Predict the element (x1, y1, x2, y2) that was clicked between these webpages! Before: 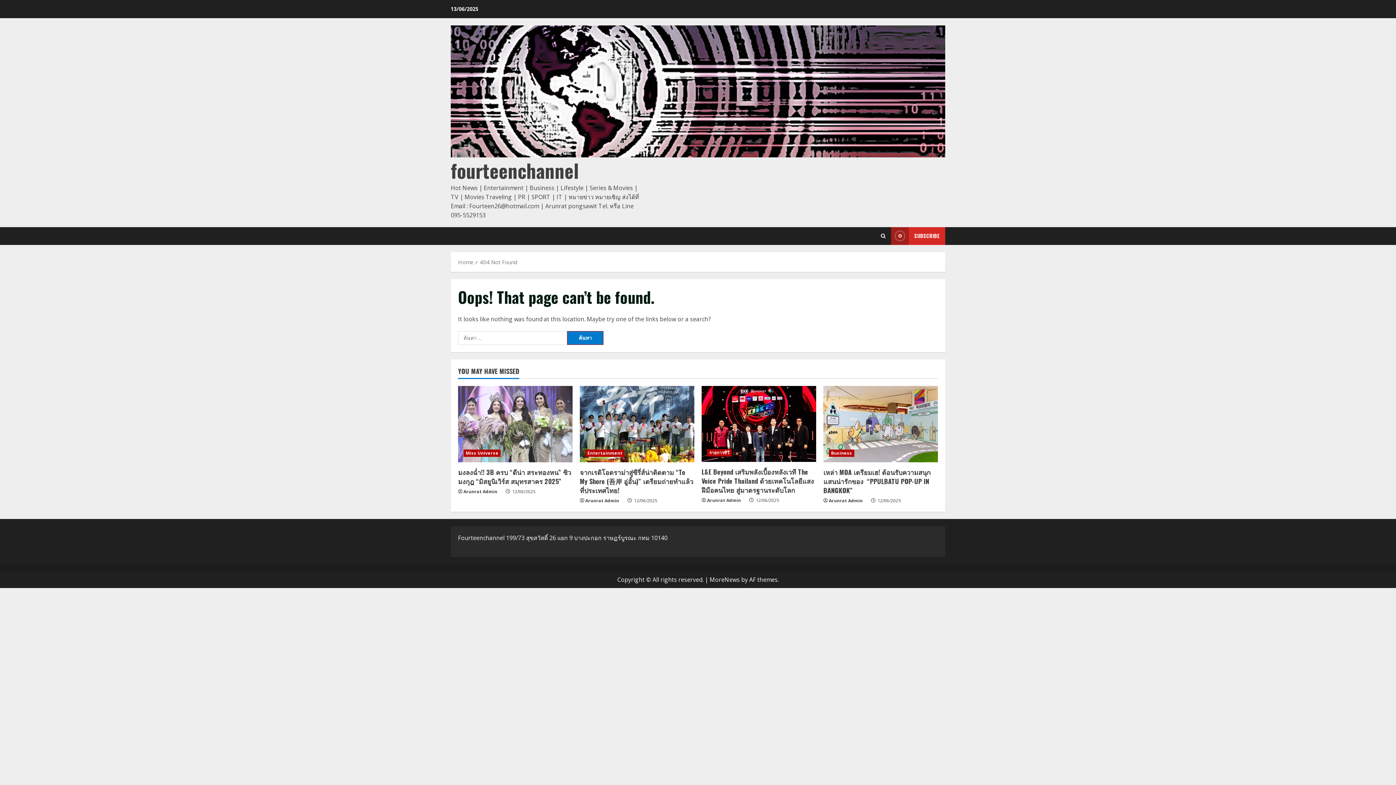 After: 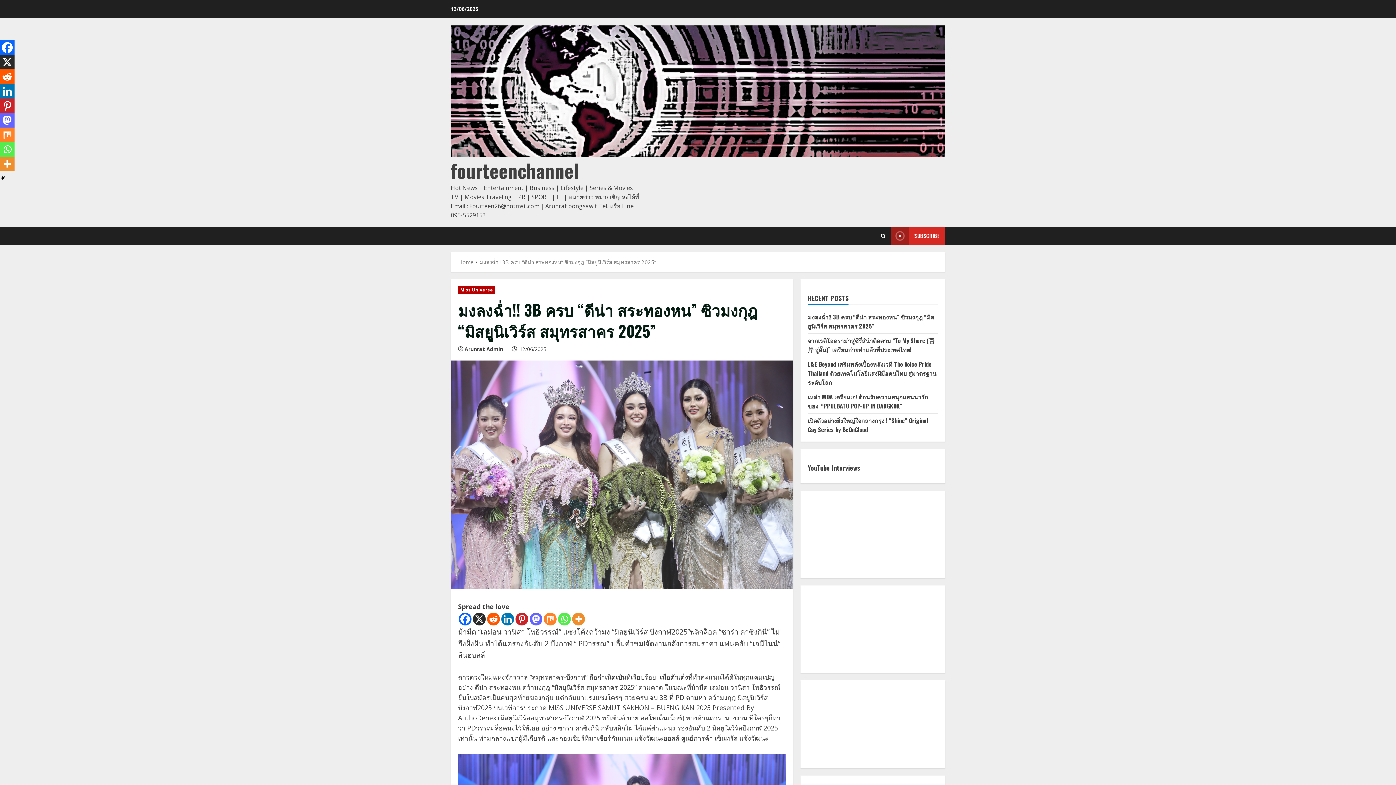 Action: bbox: (458, 386, 572, 462) label: มงลงฉ่ำ!! 3B ครบ “ดีน่า สระทองหน” ซิวมงกุฎ “มิสยูนิเวิร์ส สมุทรสาคร 2025”